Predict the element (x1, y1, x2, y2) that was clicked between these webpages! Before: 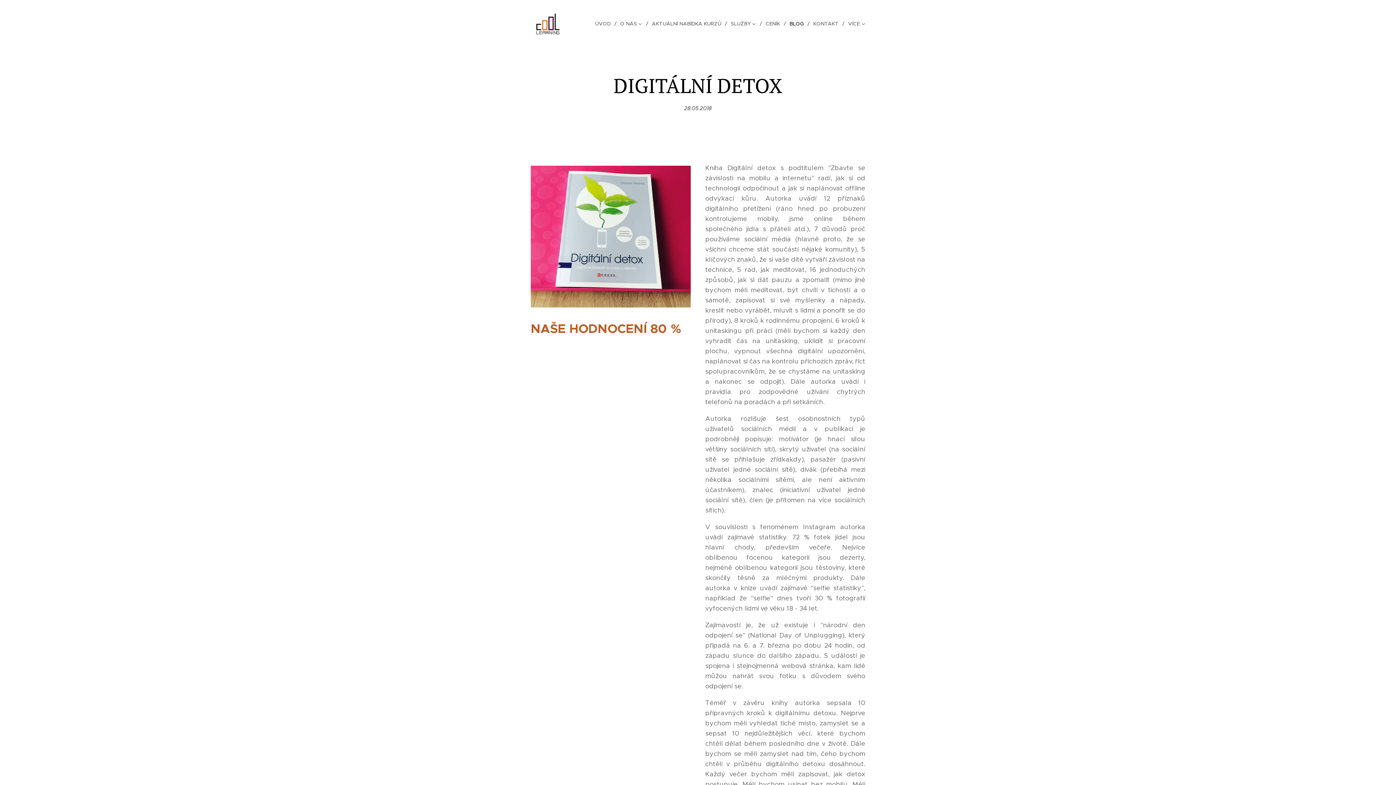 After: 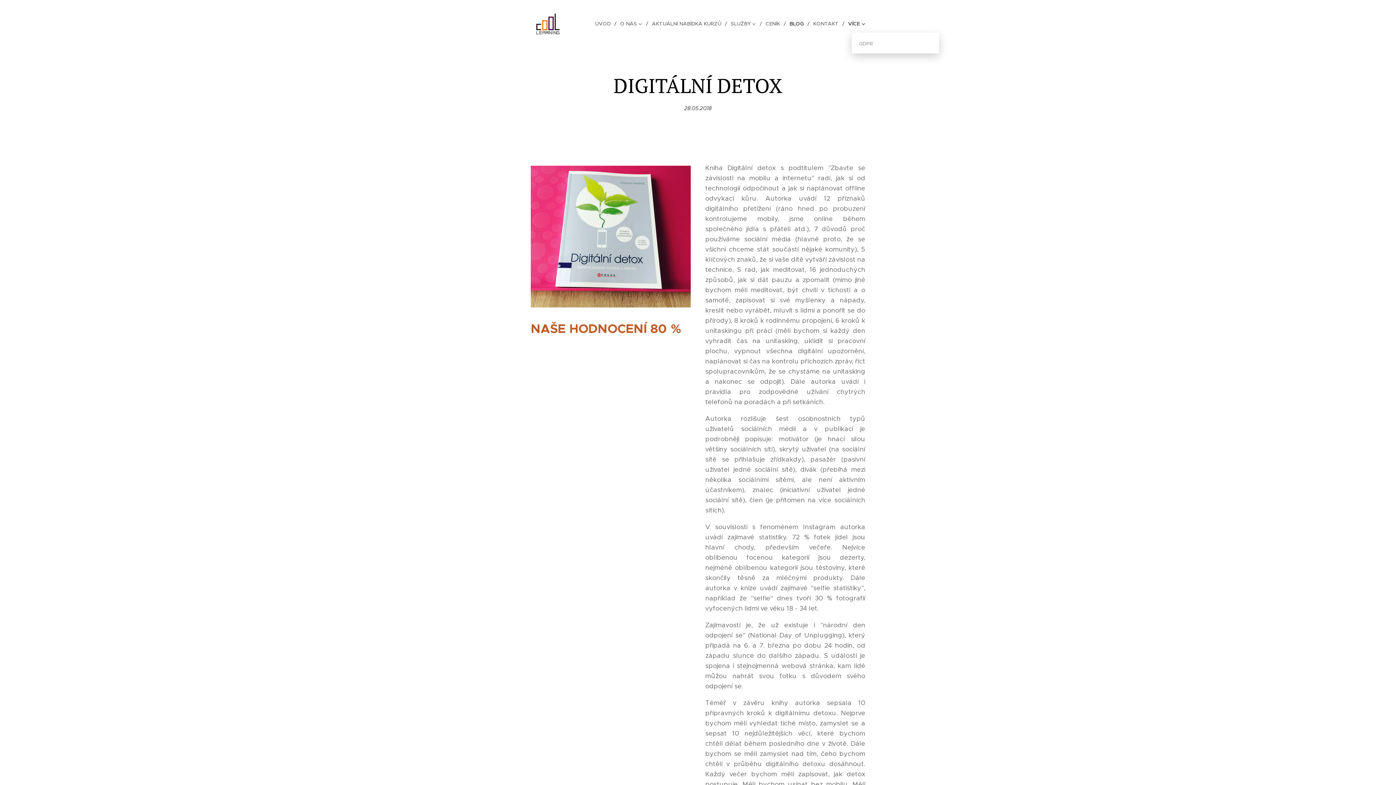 Action: label: VÍCE bbox: (844, 14, 865, 32)